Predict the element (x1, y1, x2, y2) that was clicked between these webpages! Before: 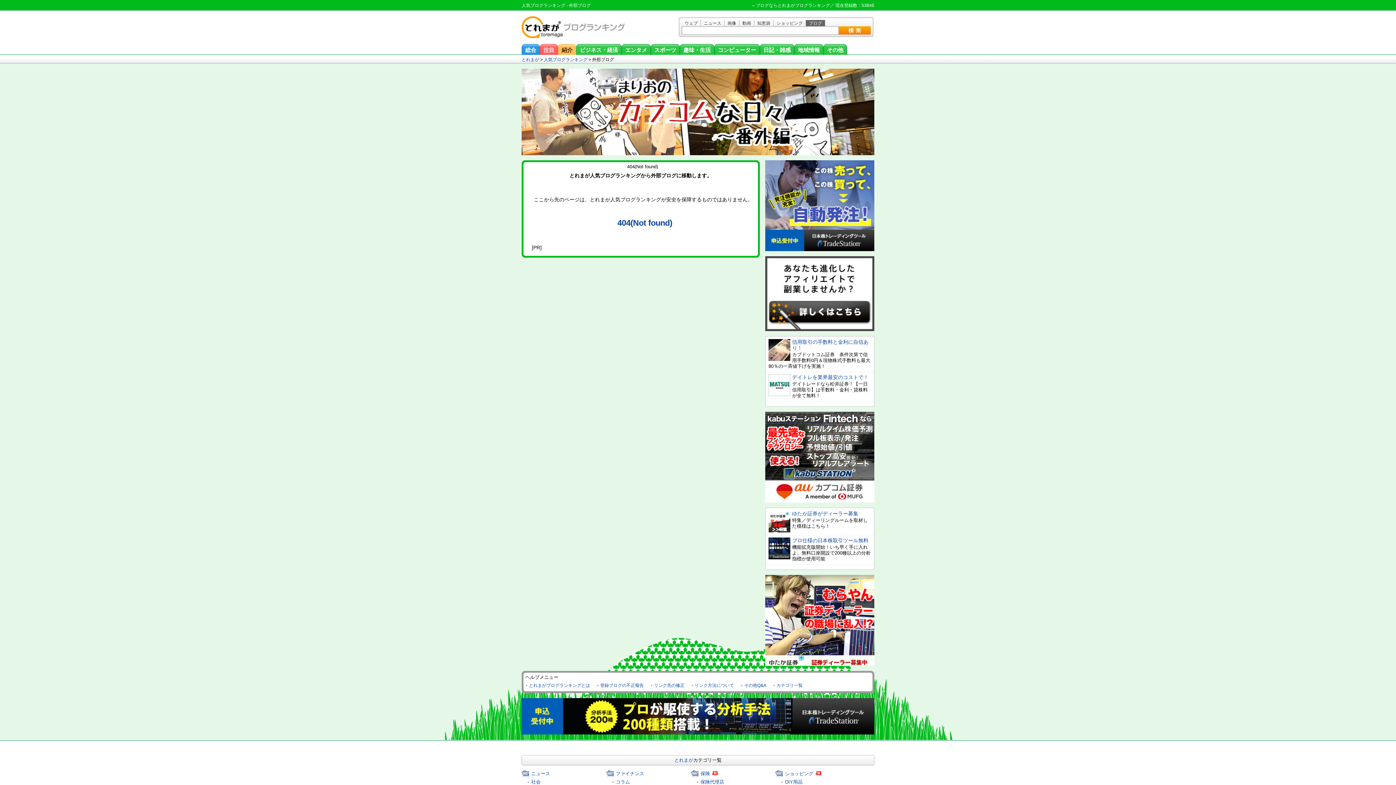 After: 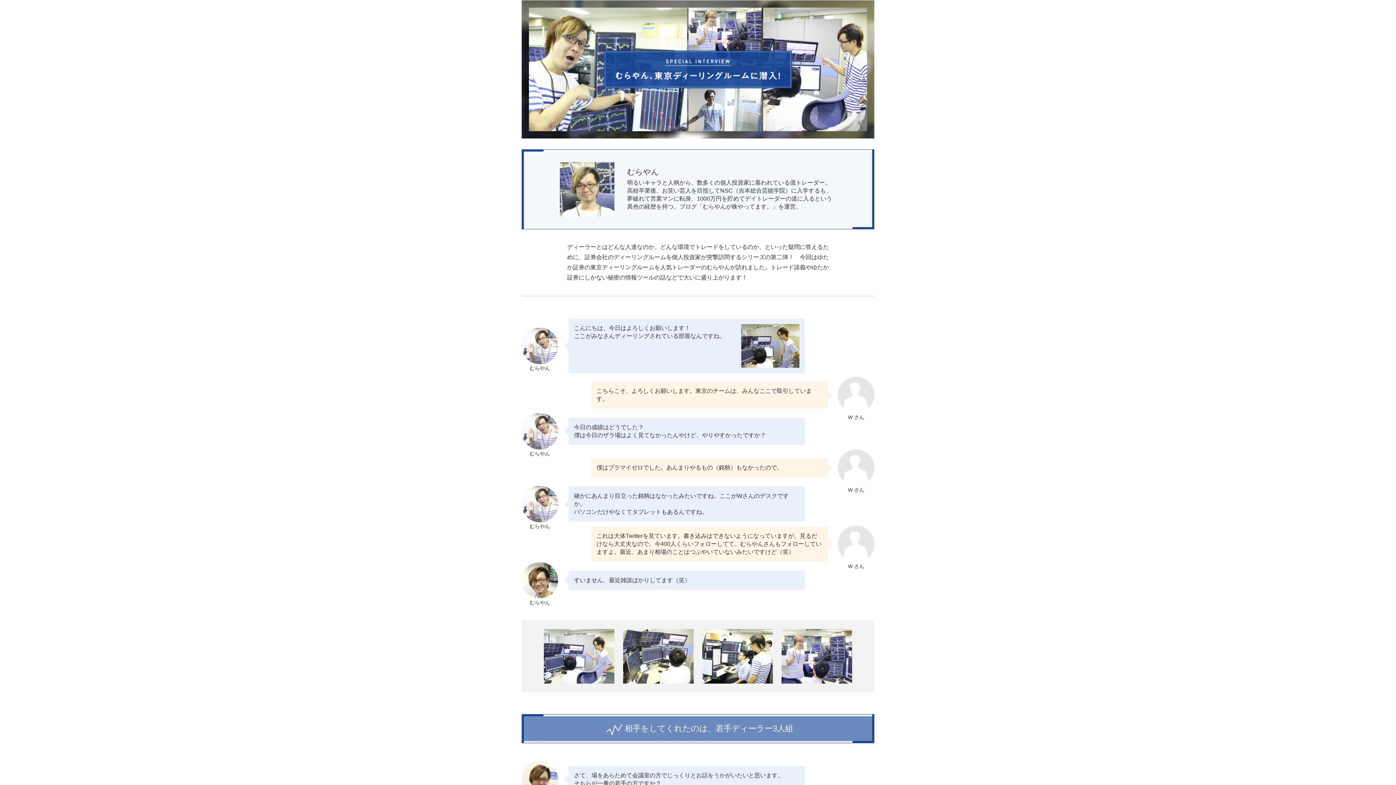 Action: bbox: (768, 510, 792, 532)